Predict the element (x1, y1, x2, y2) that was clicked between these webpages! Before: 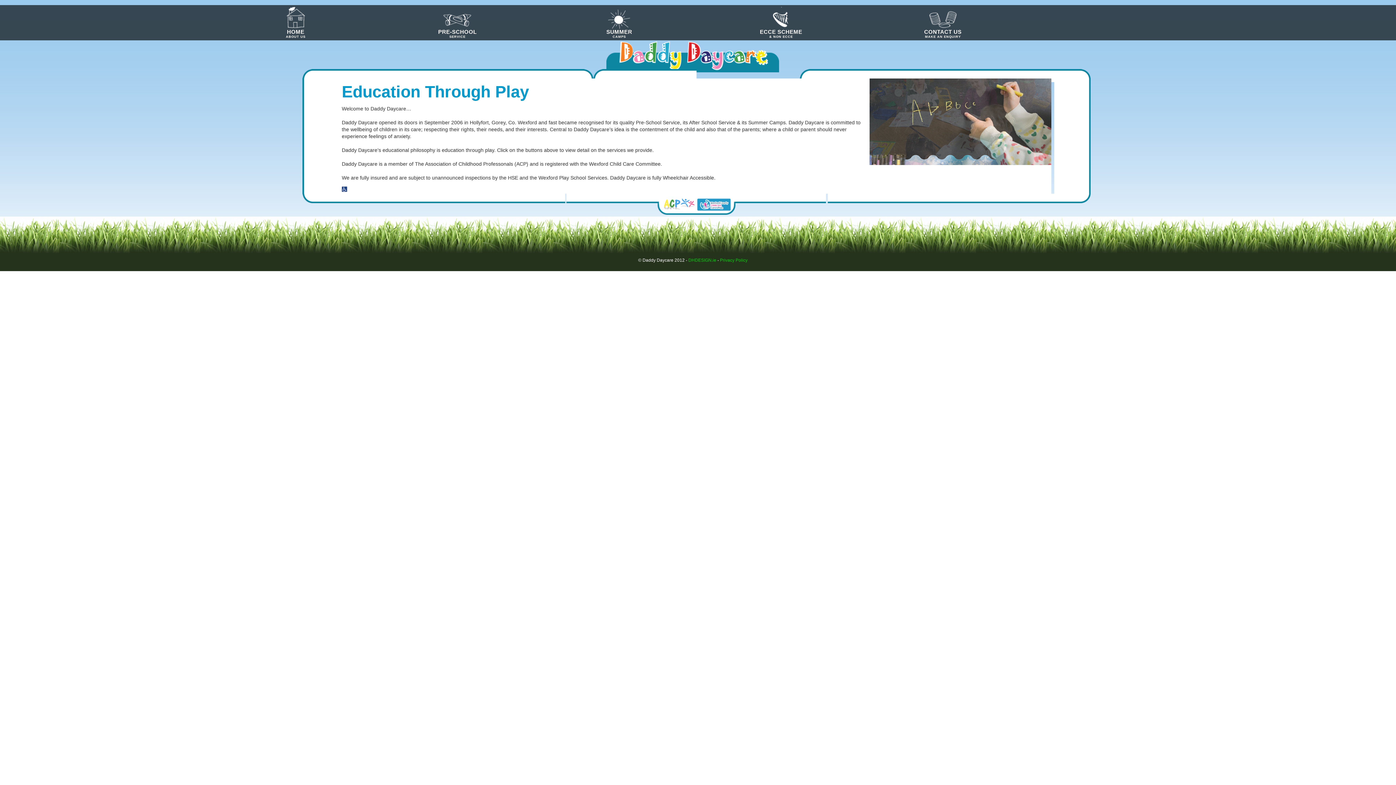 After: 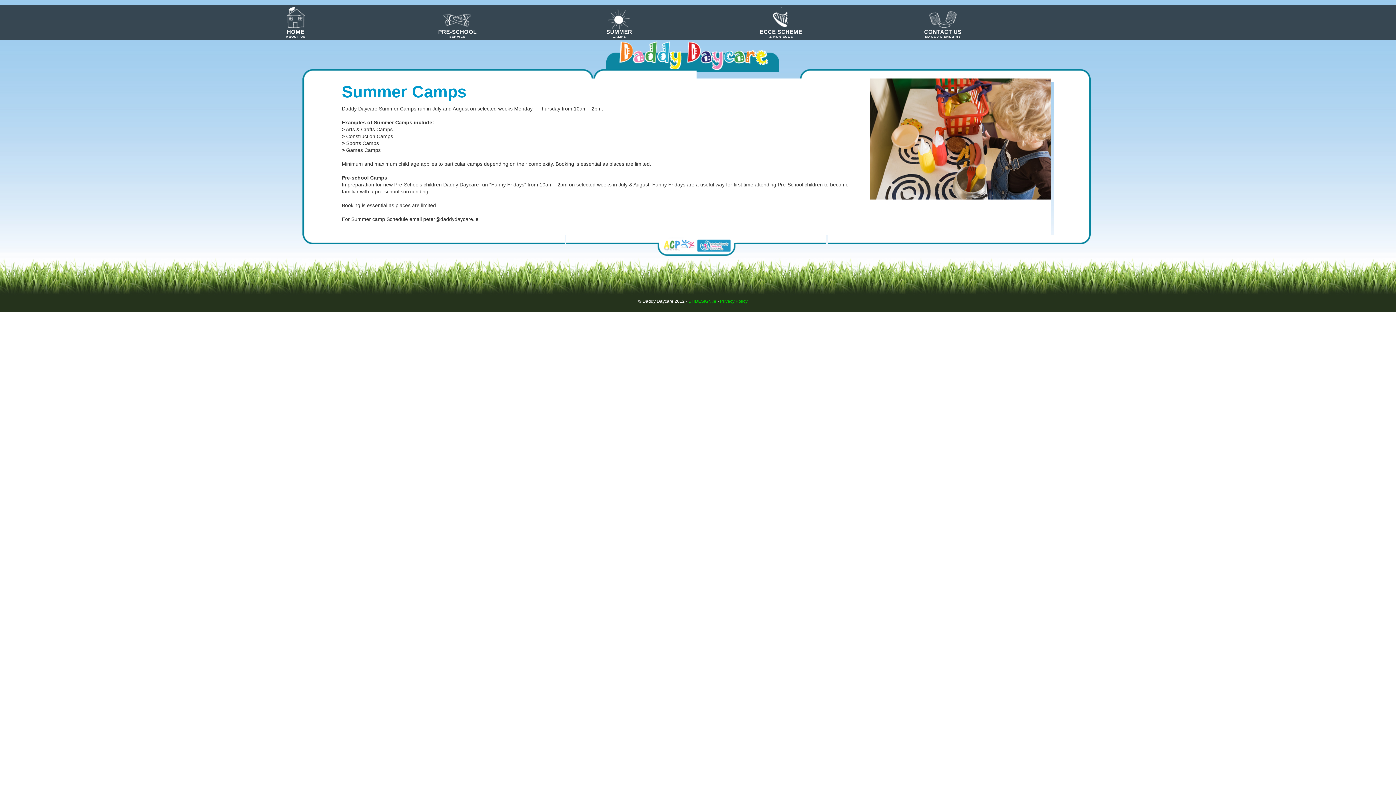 Action: label: SUMMER
CAMPS bbox: (538, 5, 700, 40)